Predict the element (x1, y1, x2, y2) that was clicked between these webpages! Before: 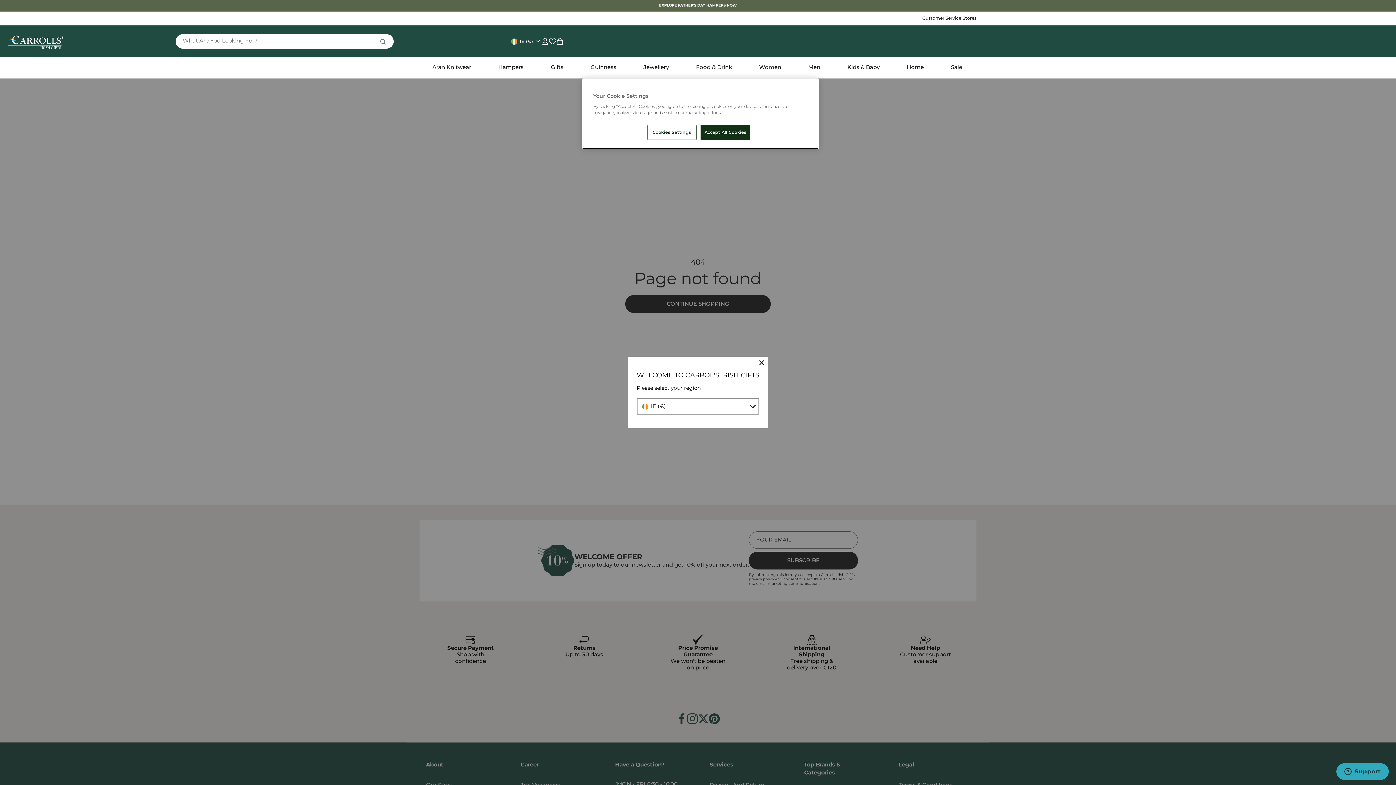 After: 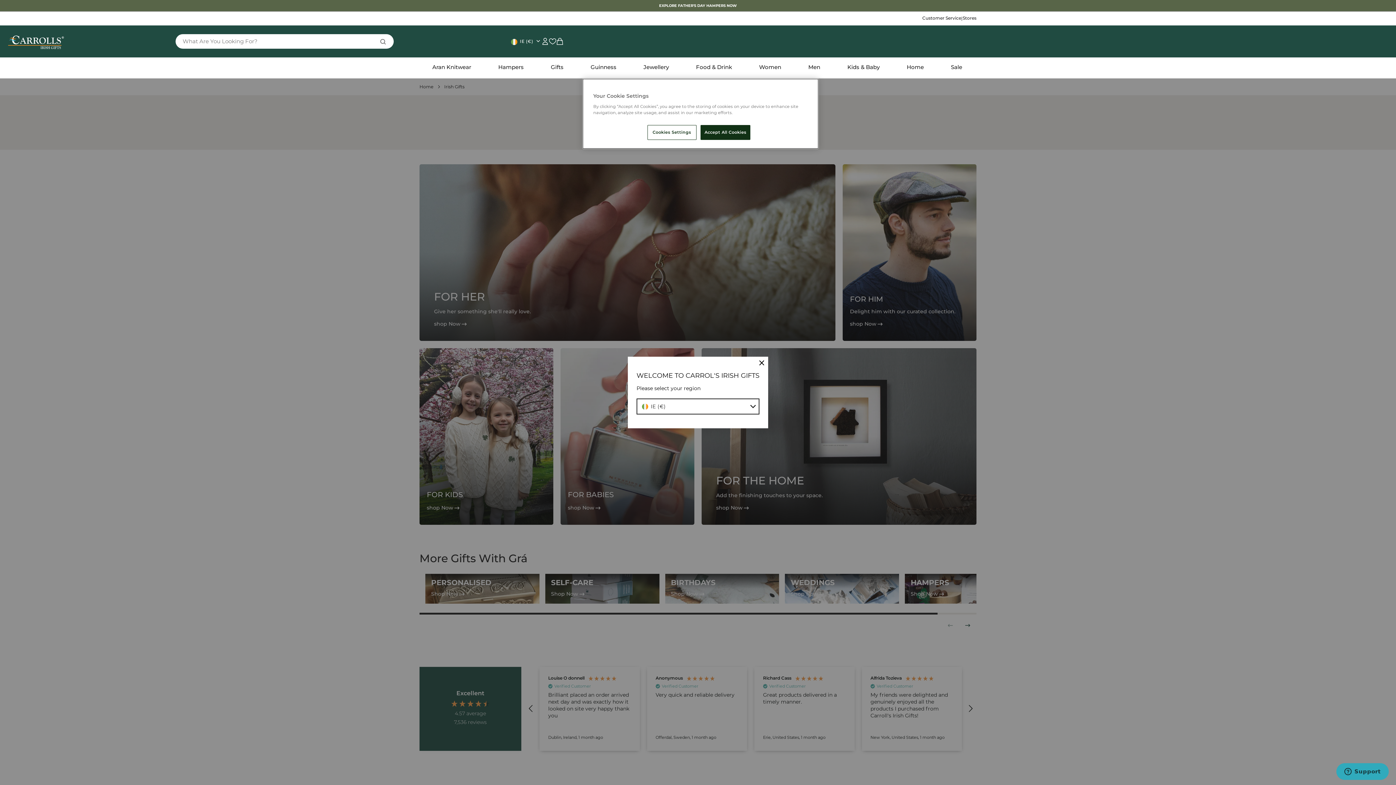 Action: bbox: (548, 57, 566, 77) label: Gifts